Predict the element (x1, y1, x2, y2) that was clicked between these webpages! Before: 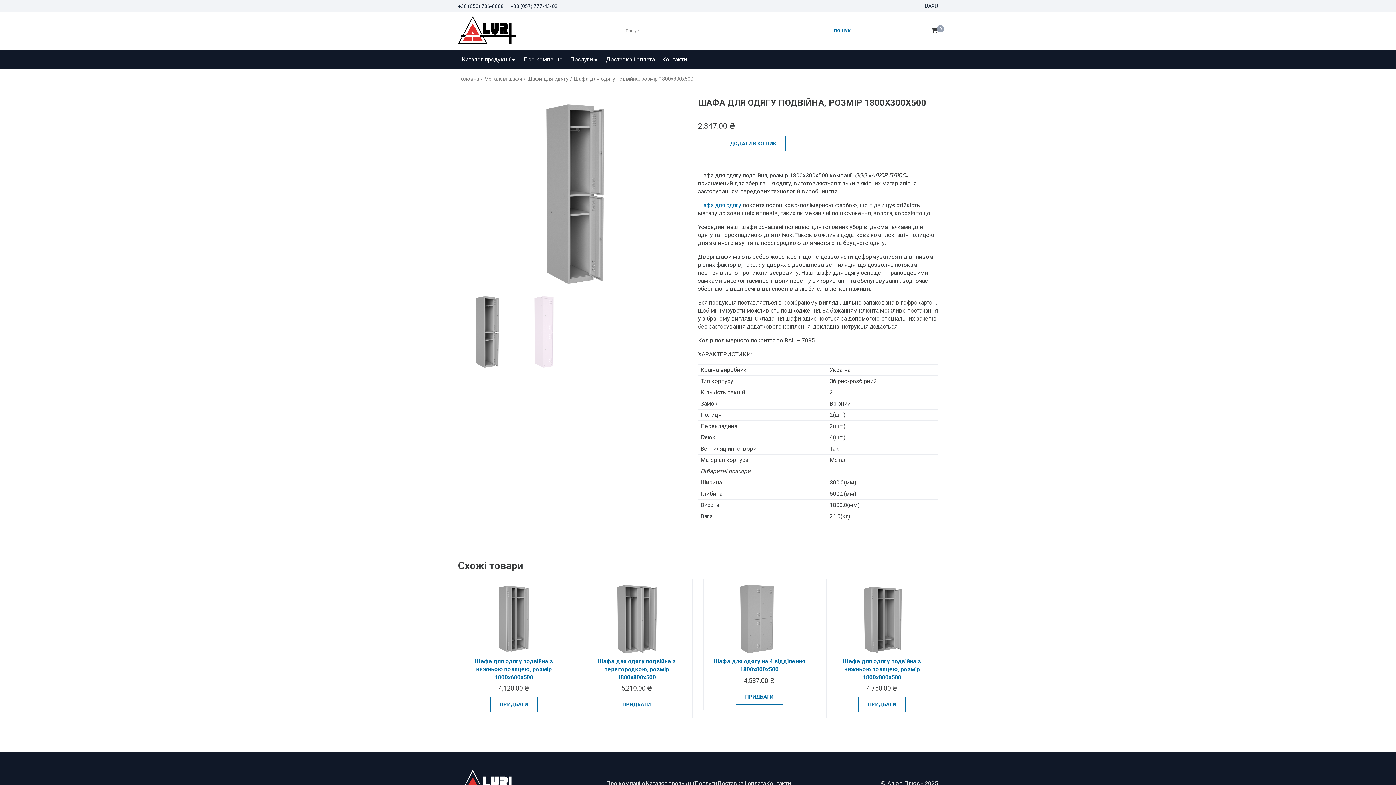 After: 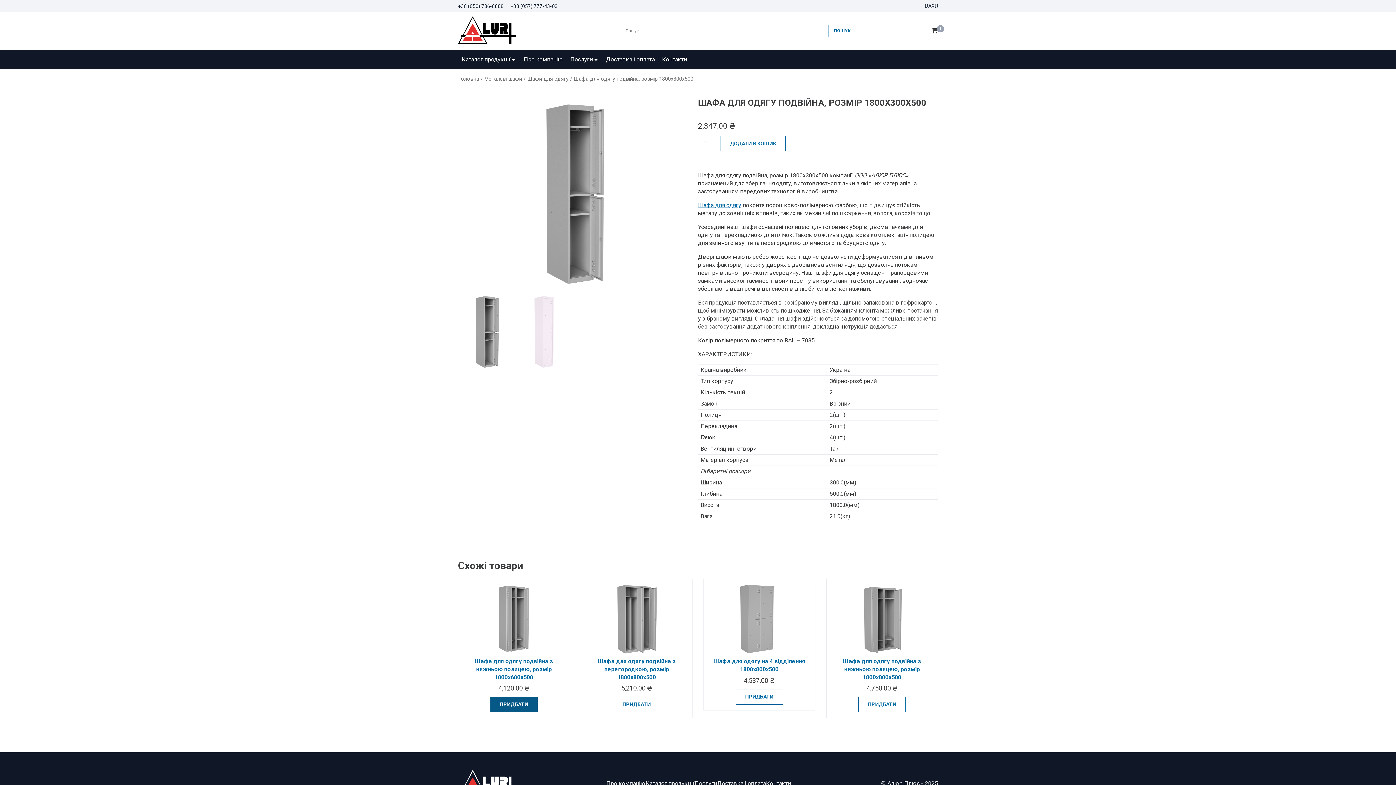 Action: label: ПРИДБАТИ bbox: (490, 697, 537, 712)